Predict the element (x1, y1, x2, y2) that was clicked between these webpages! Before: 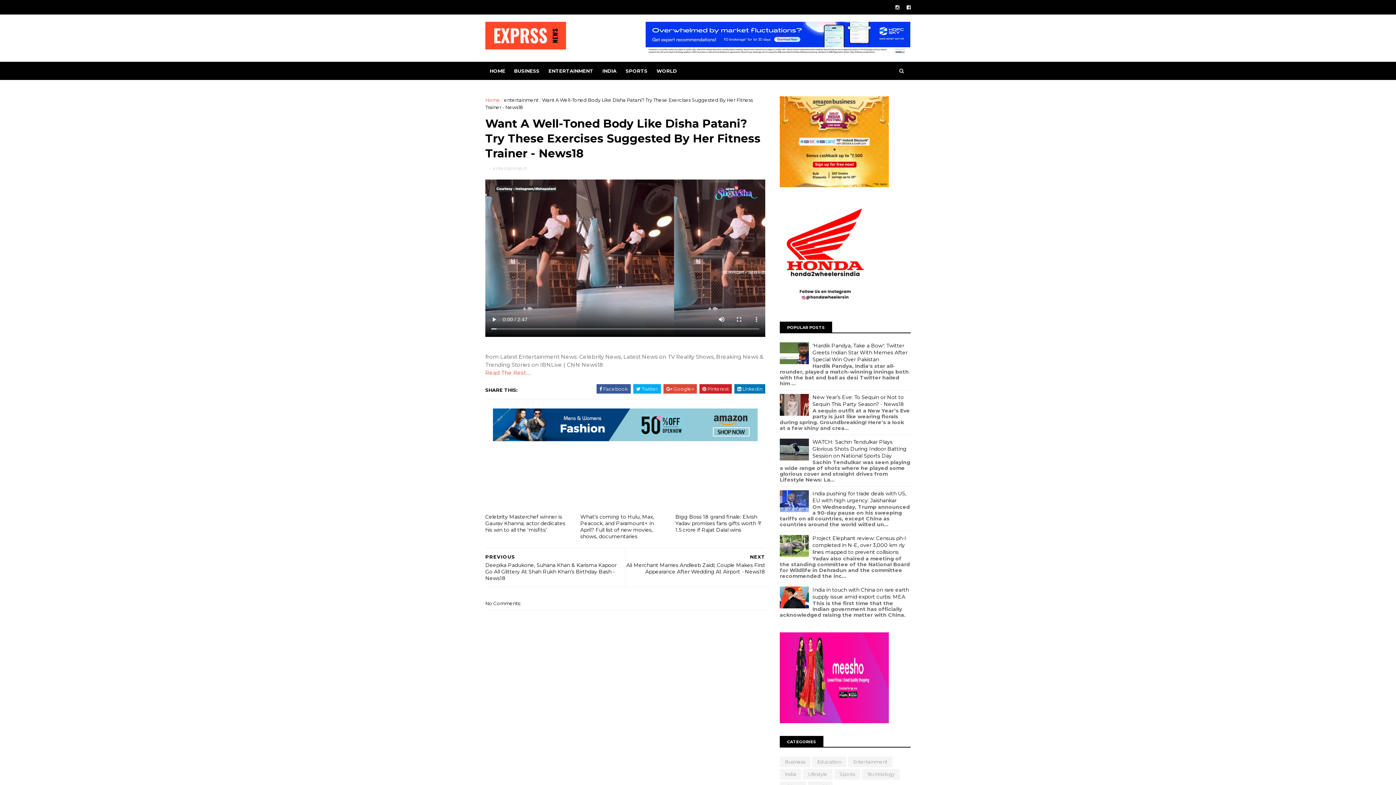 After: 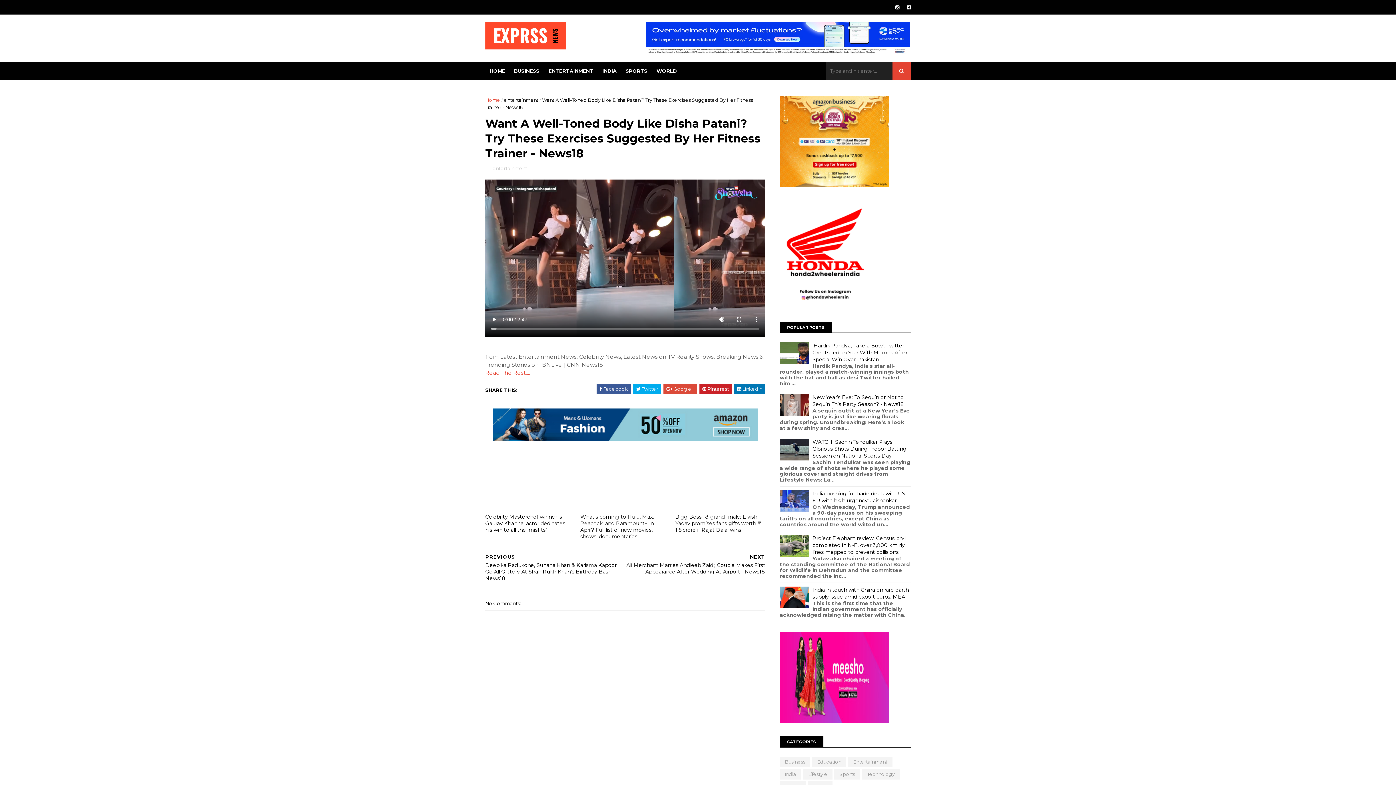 Action: bbox: (892, 61, 910, 80)